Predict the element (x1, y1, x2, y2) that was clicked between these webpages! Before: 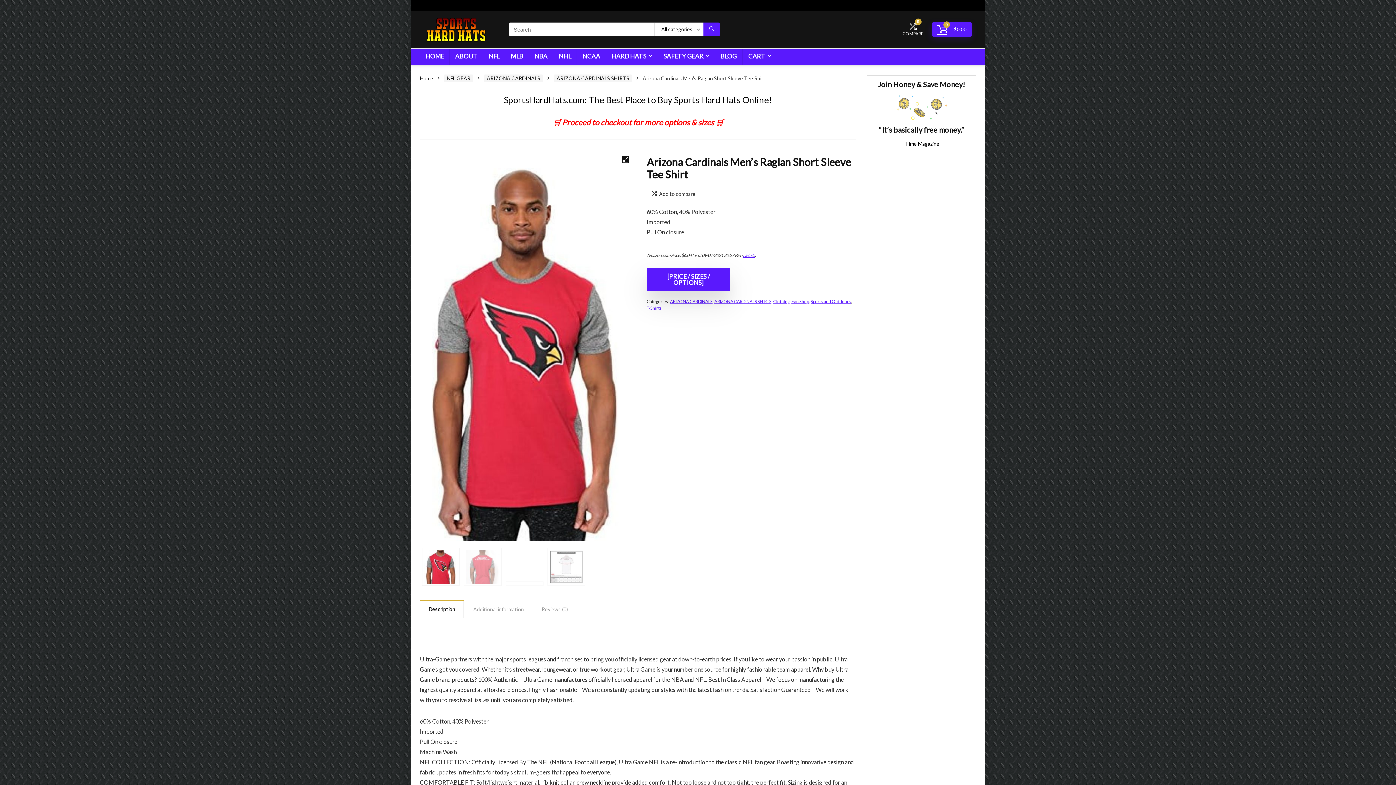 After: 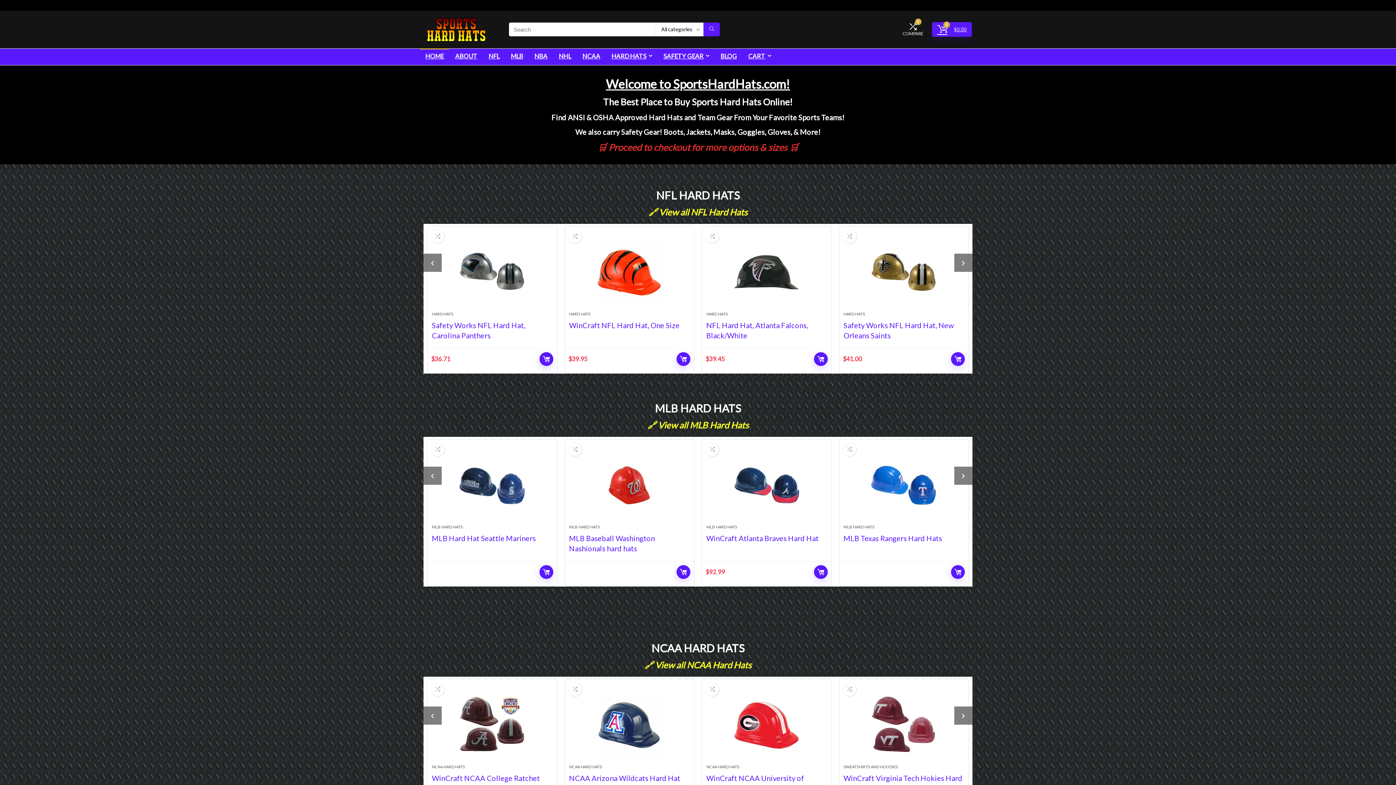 Action: bbox: (420, 48, 449, 64) label: HOME